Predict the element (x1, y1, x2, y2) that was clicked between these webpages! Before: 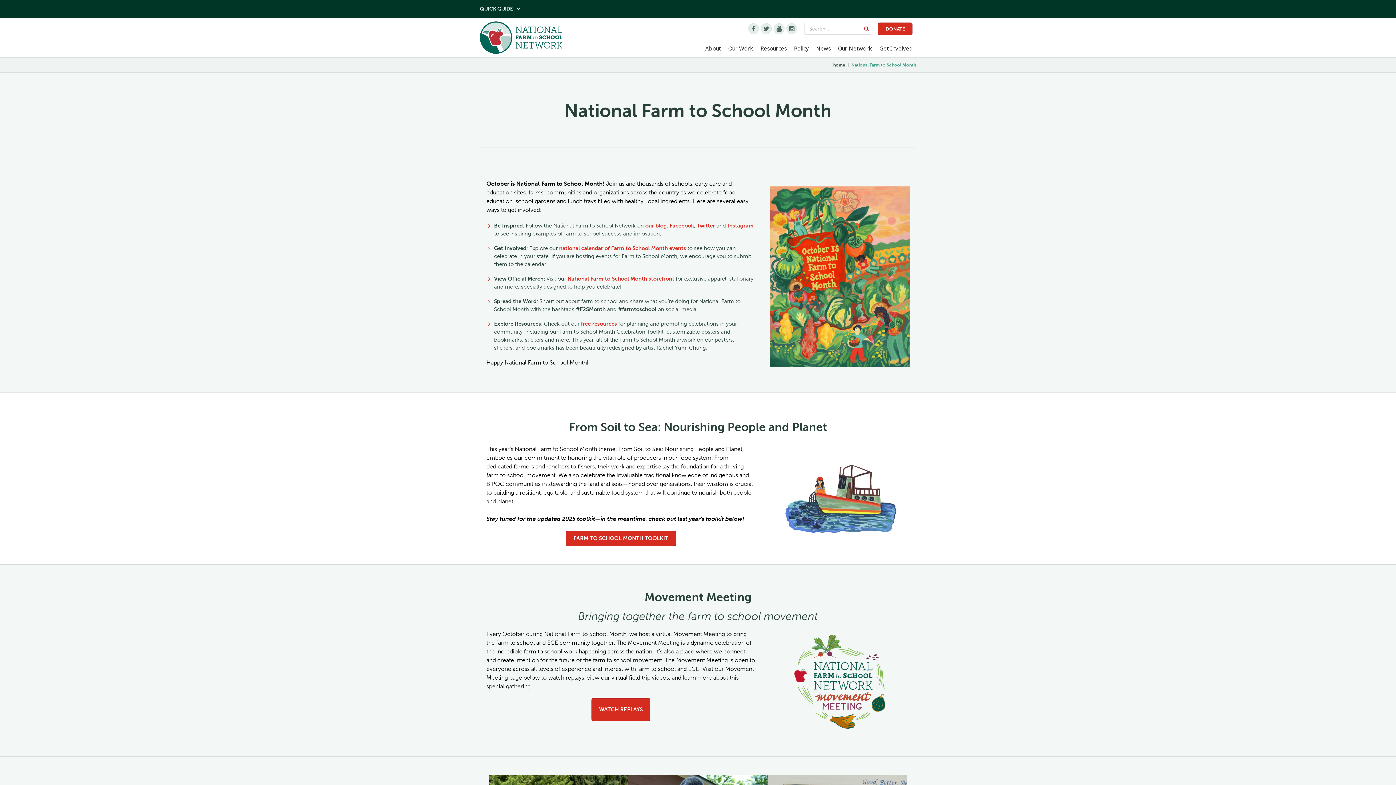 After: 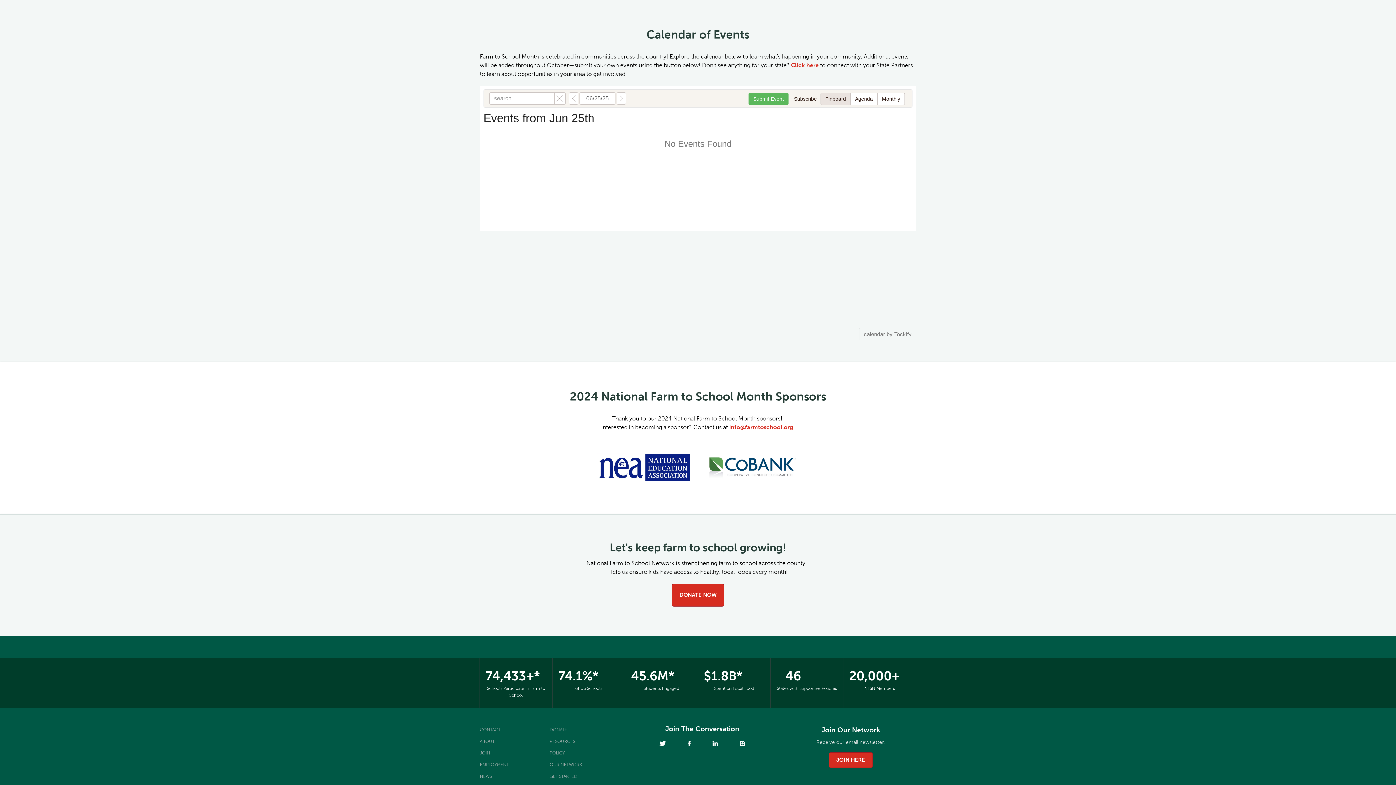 Action: bbox: (559, 244, 686, 251) label: national calendar of Farm to School Month events